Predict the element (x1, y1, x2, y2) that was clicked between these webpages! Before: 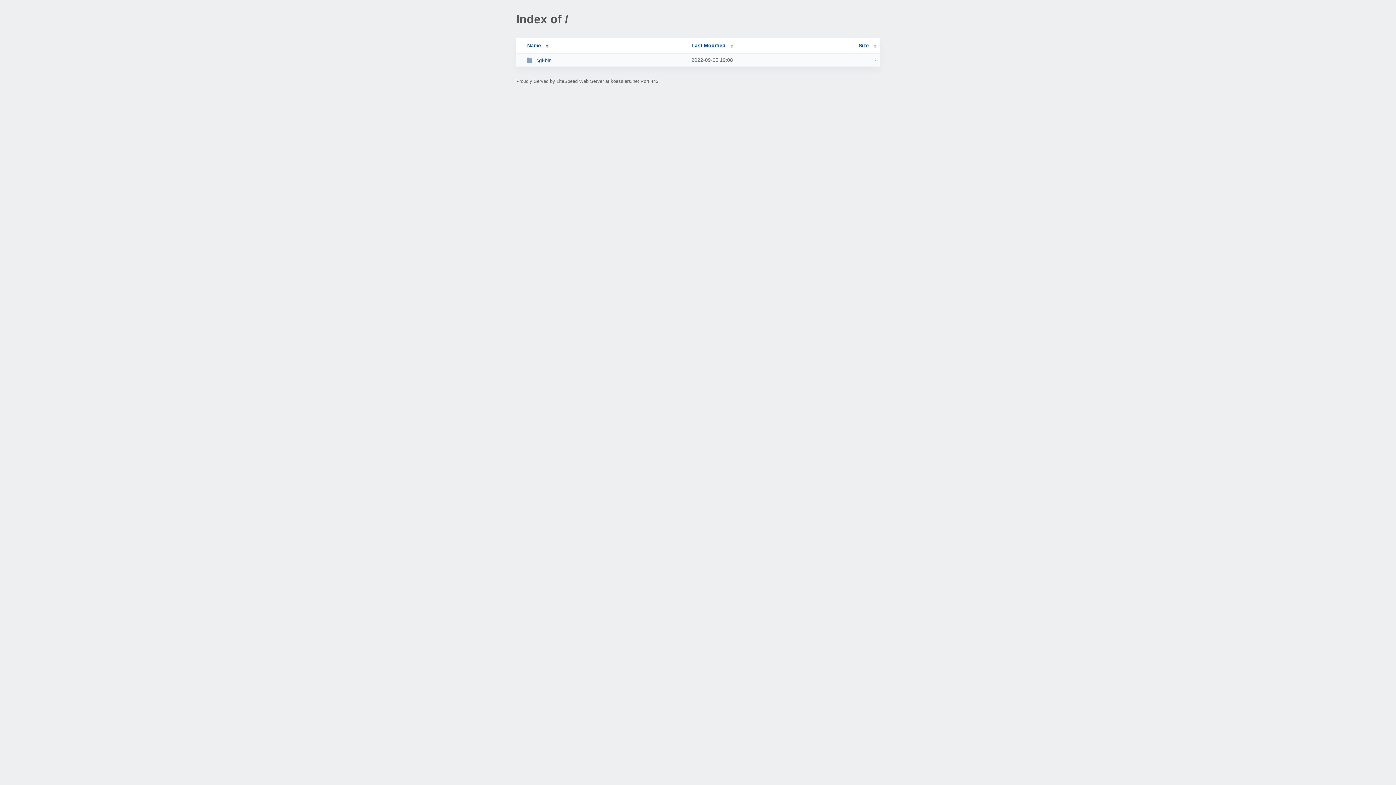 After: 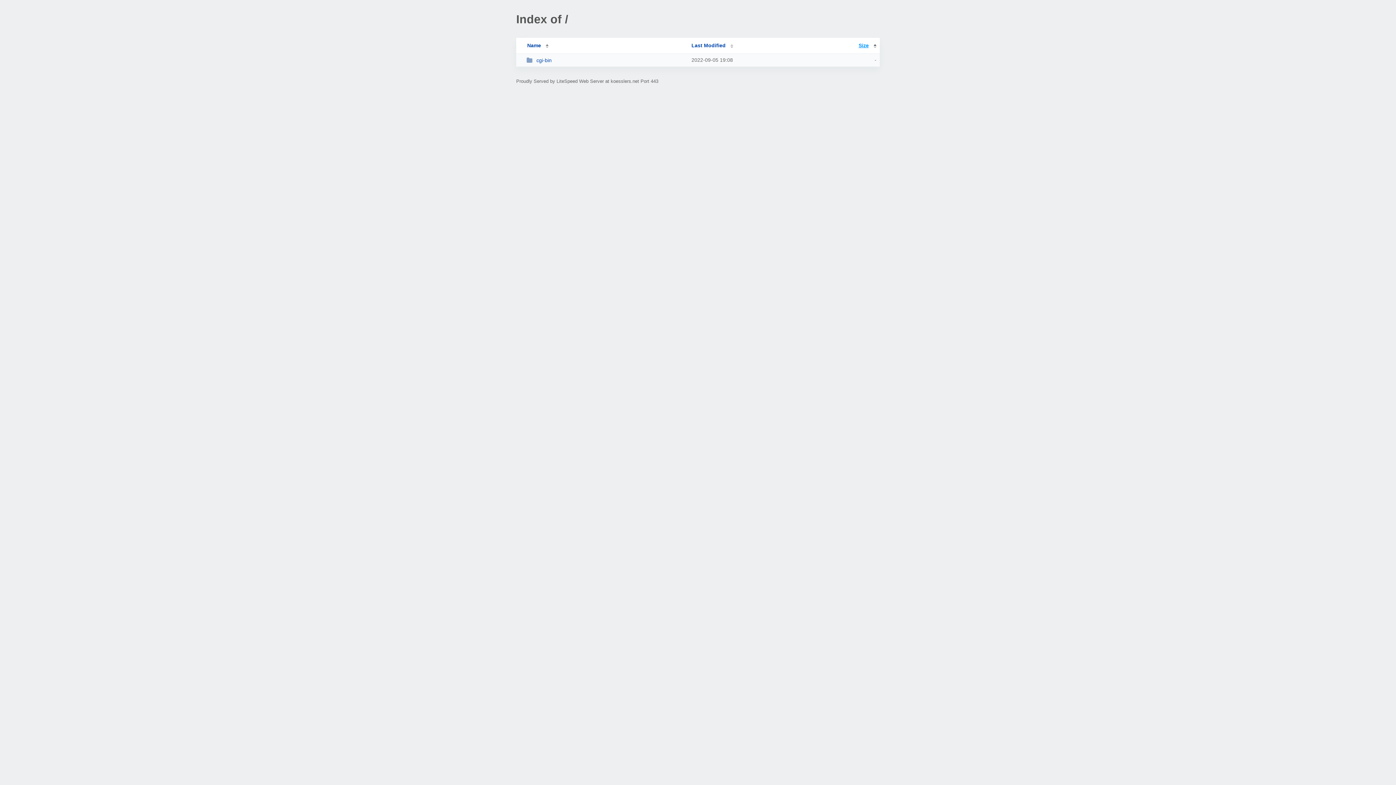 Action: label: Size bbox: (858, 42, 876, 48)